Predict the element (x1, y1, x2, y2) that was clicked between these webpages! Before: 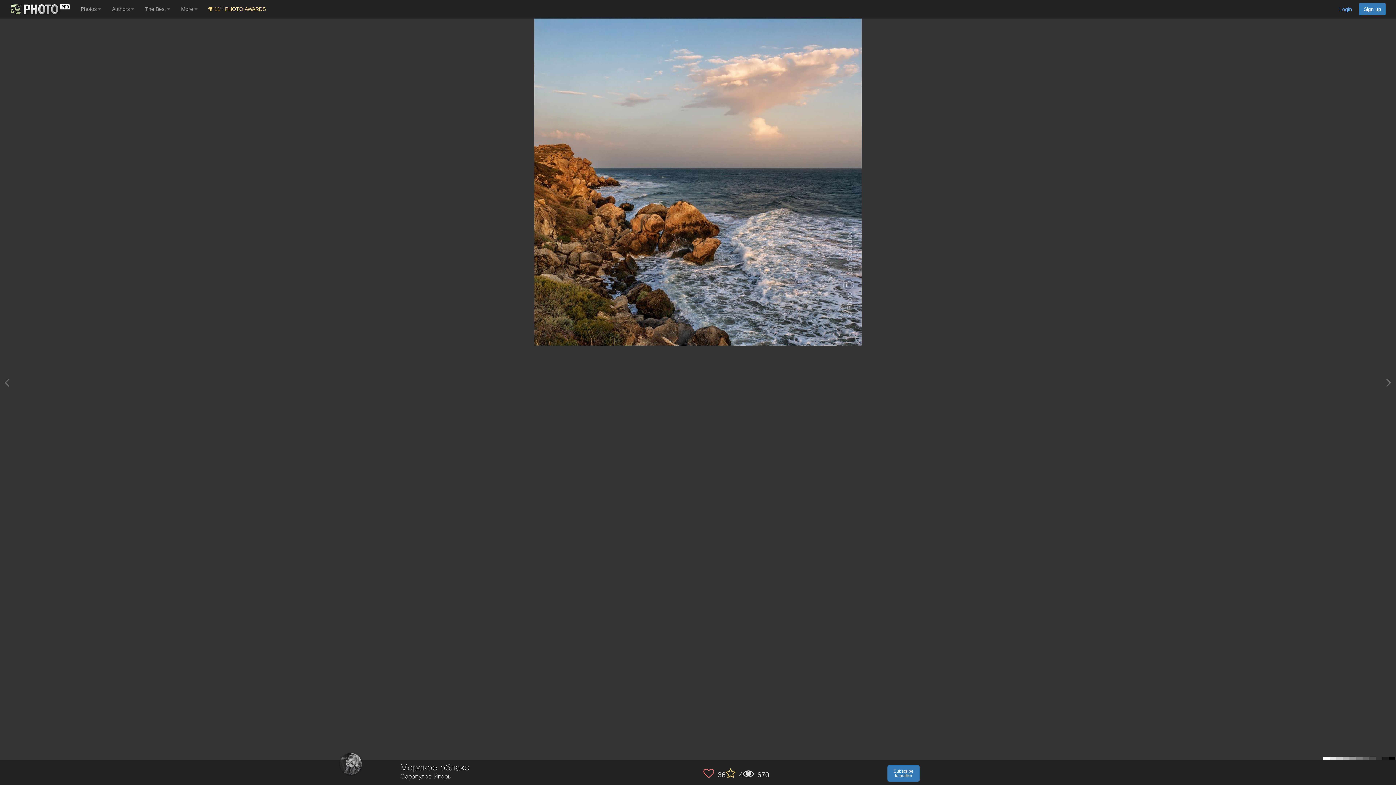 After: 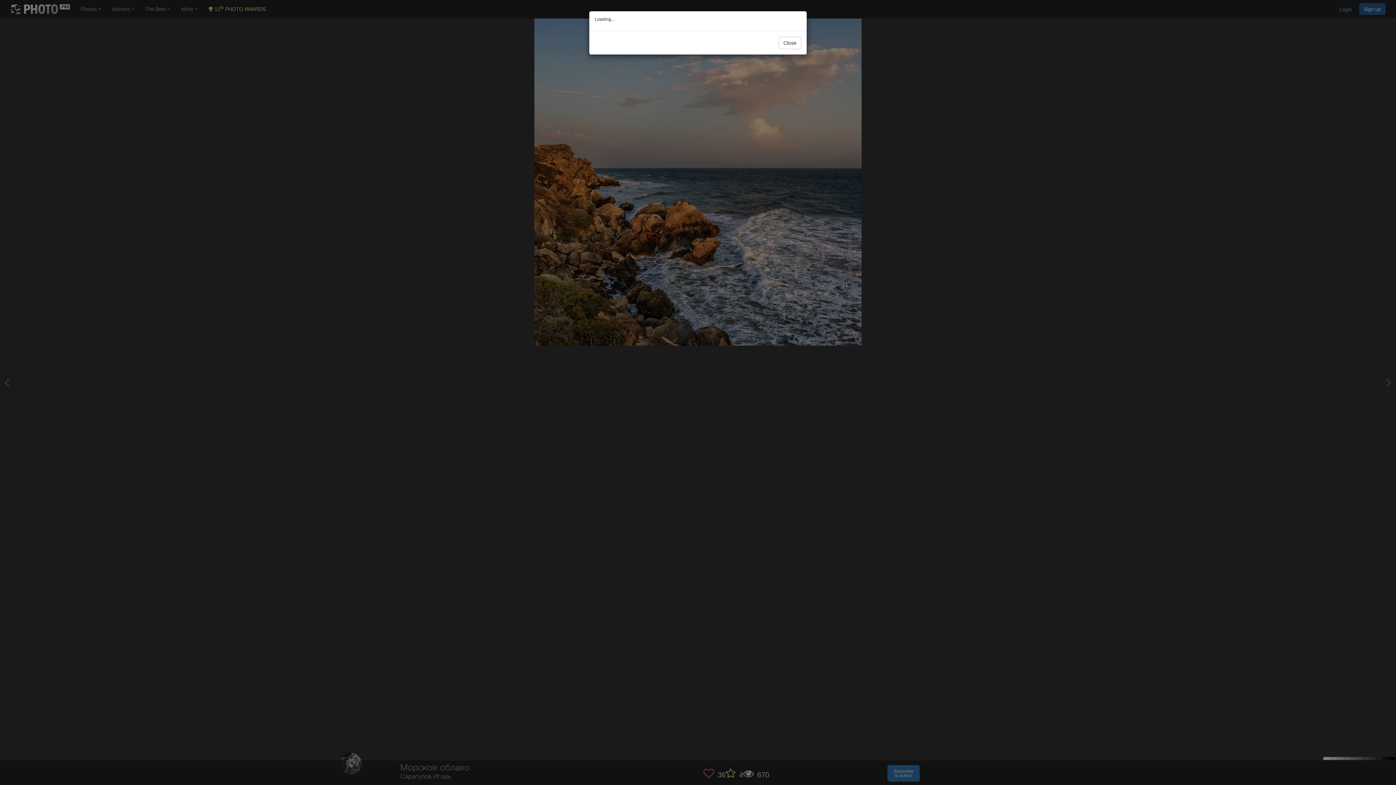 Action: bbox: (1359, 2, 1386, 15) label: Sign up